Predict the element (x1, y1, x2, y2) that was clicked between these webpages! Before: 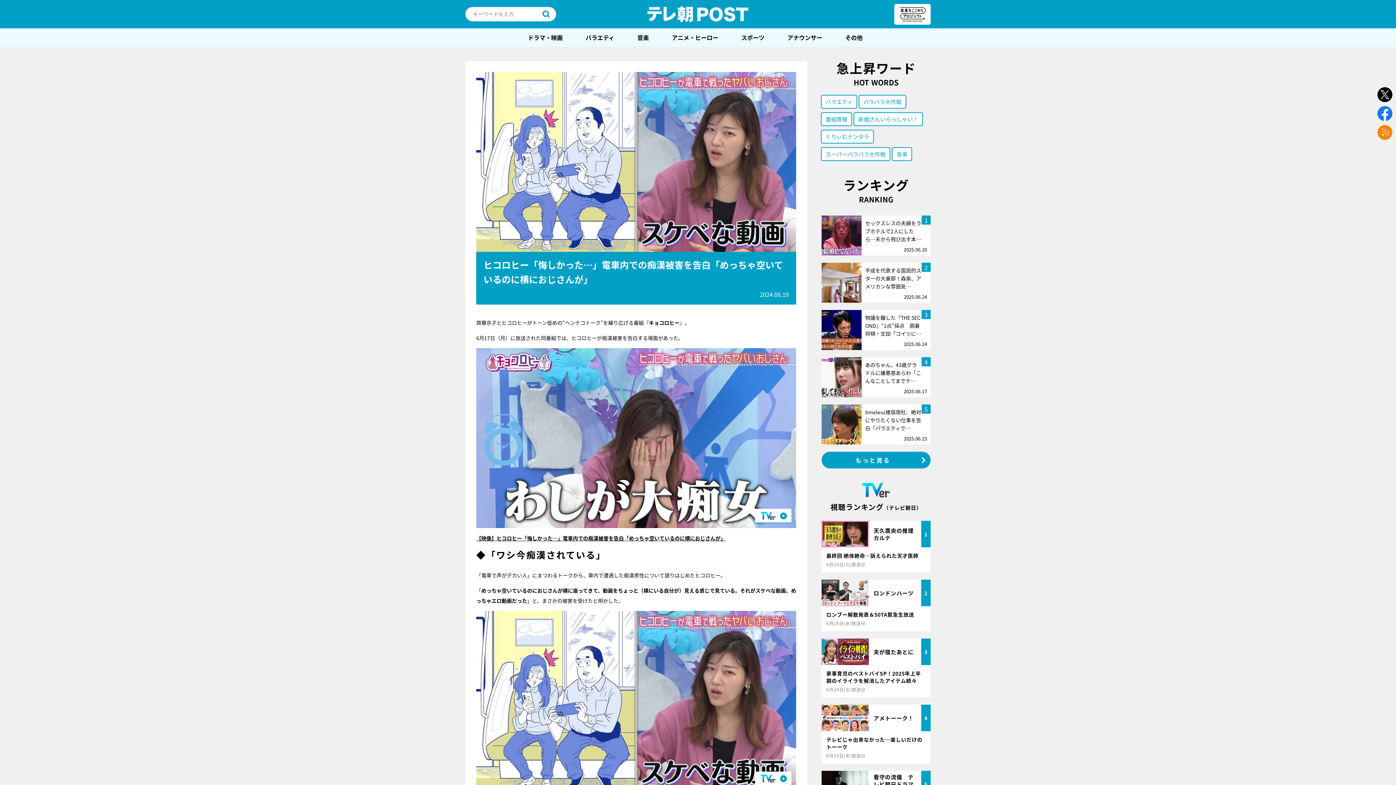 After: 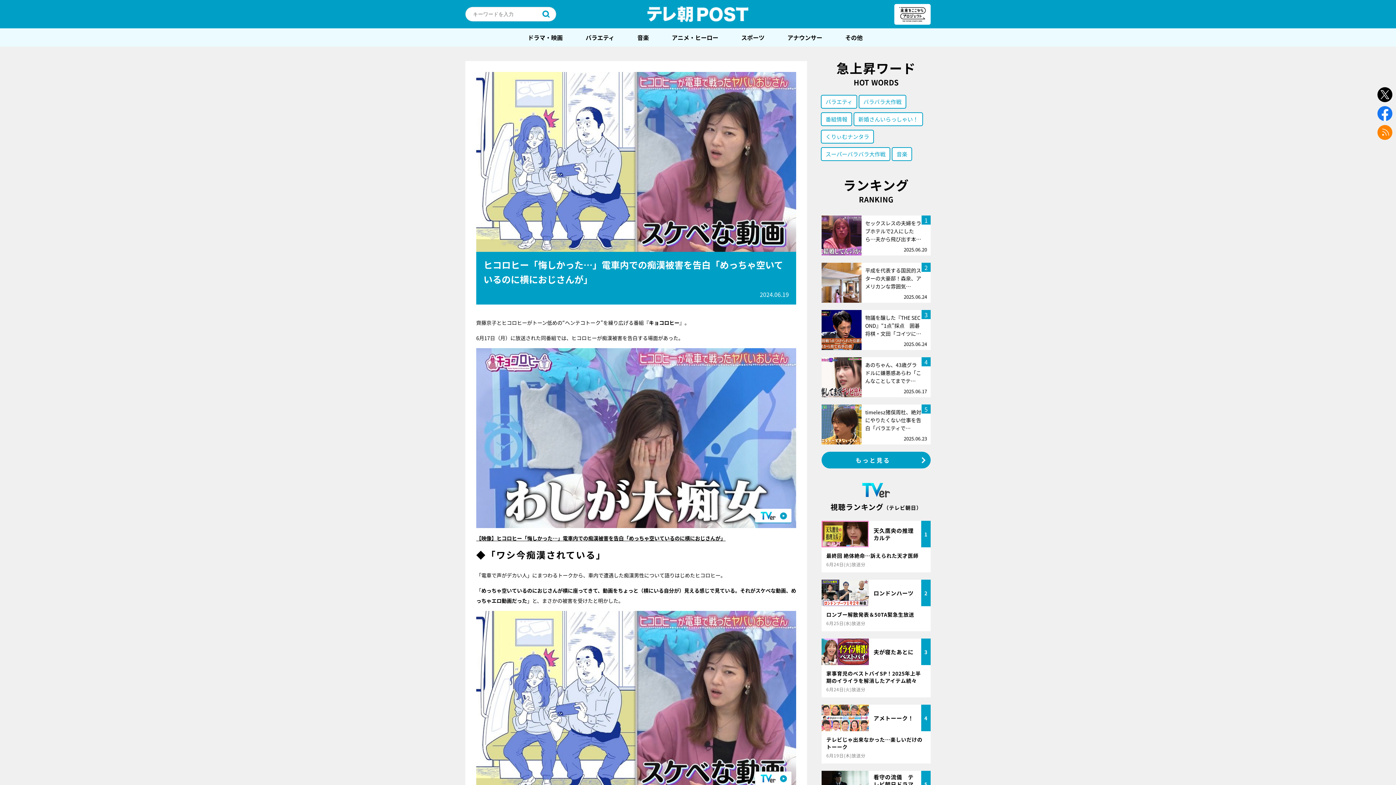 Action: bbox: (476, 348, 796, 528)